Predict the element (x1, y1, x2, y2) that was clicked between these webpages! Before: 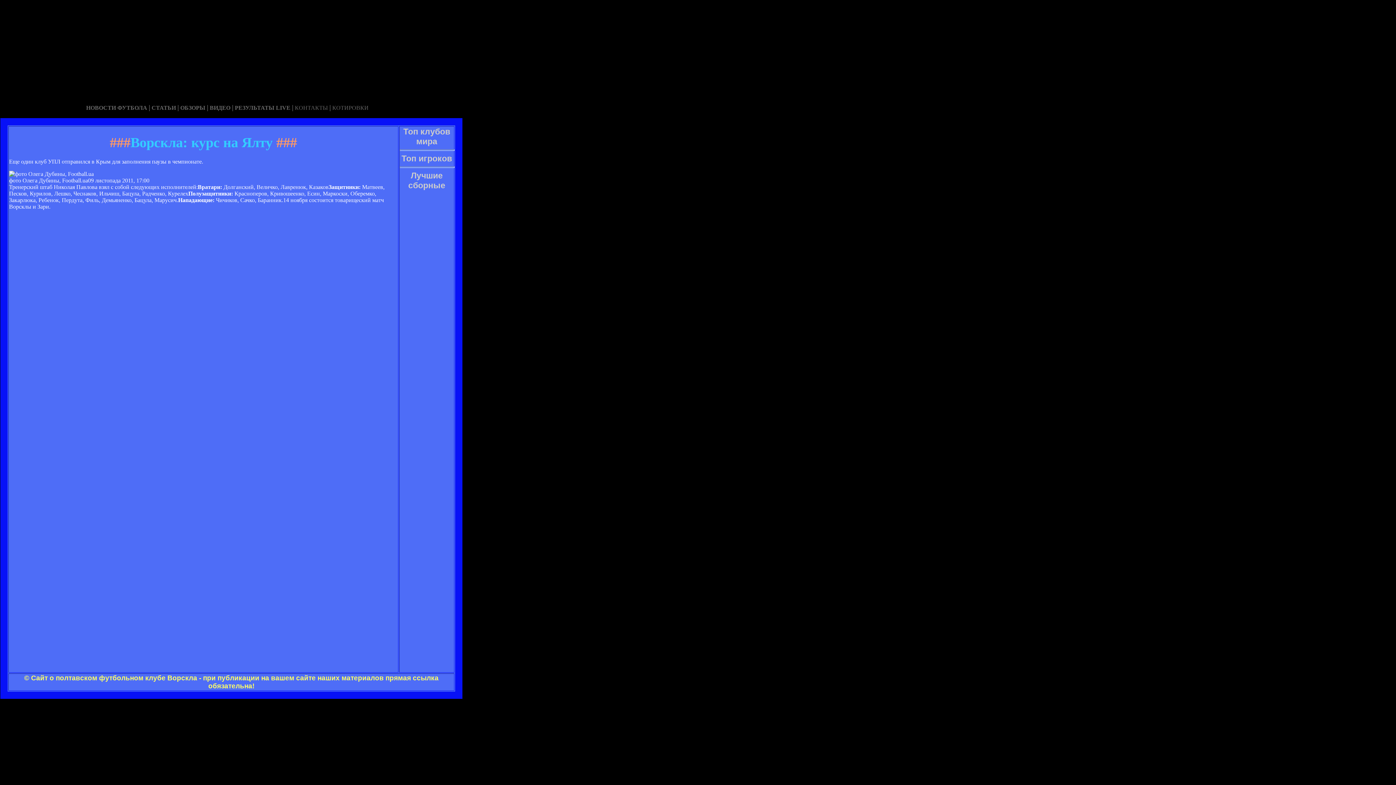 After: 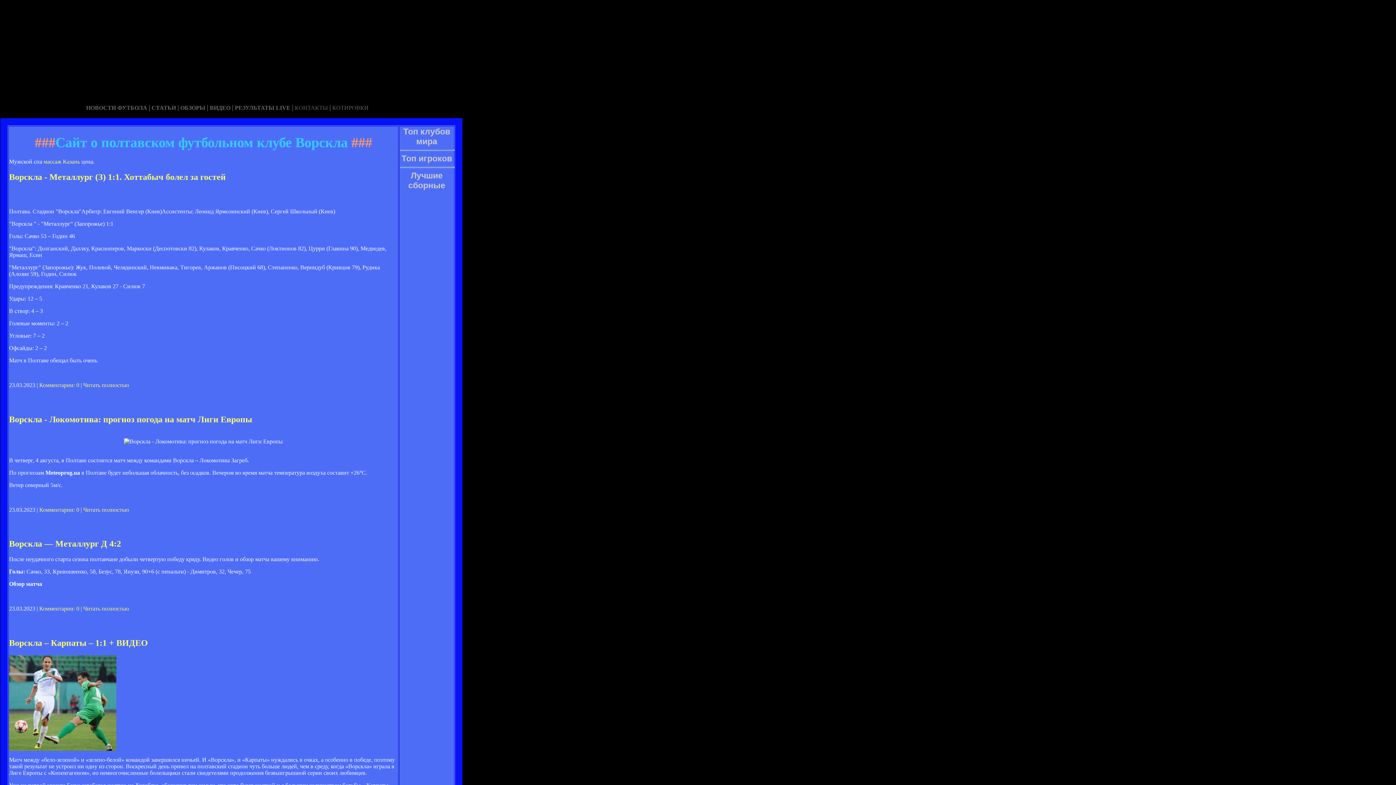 Action: label: ОБЗОРЫ bbox: (180, 104, 205, 110)